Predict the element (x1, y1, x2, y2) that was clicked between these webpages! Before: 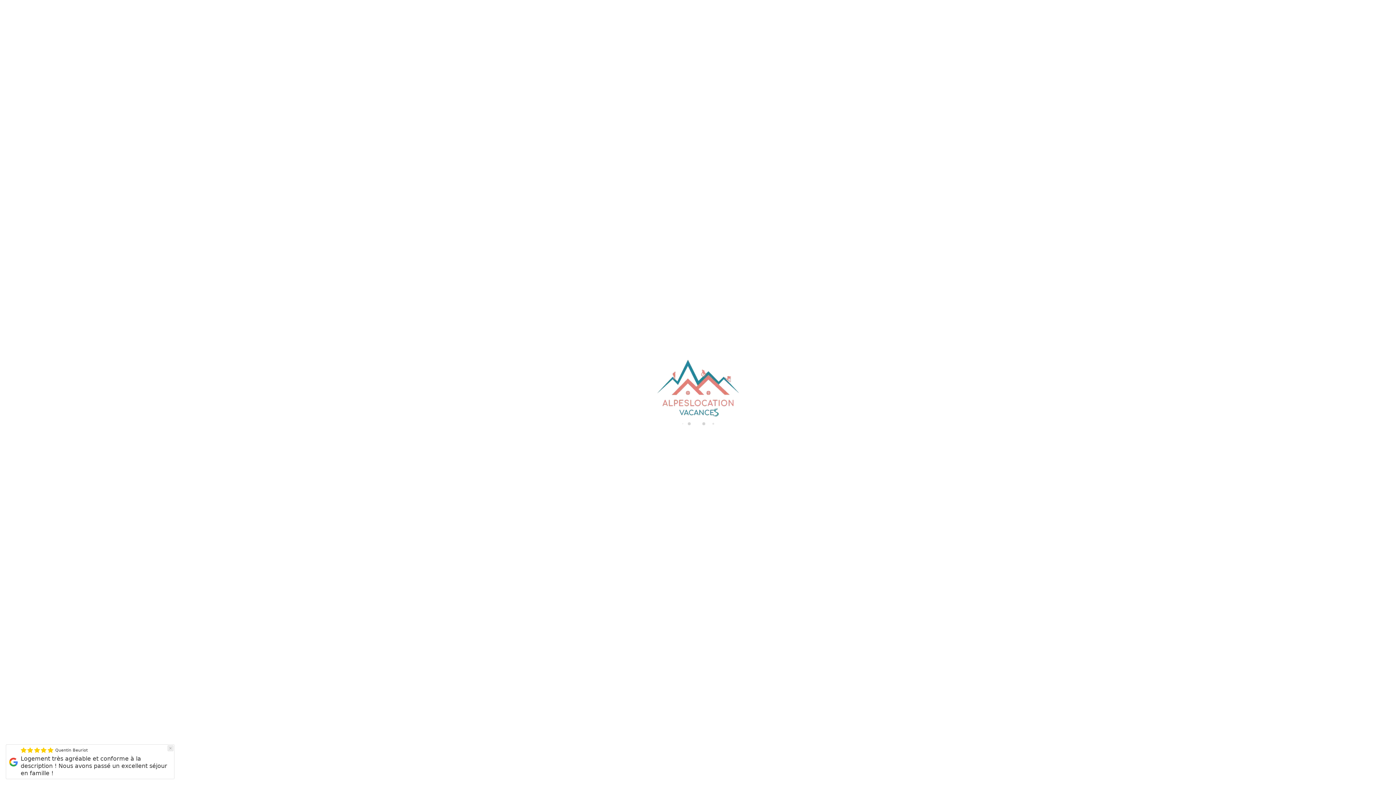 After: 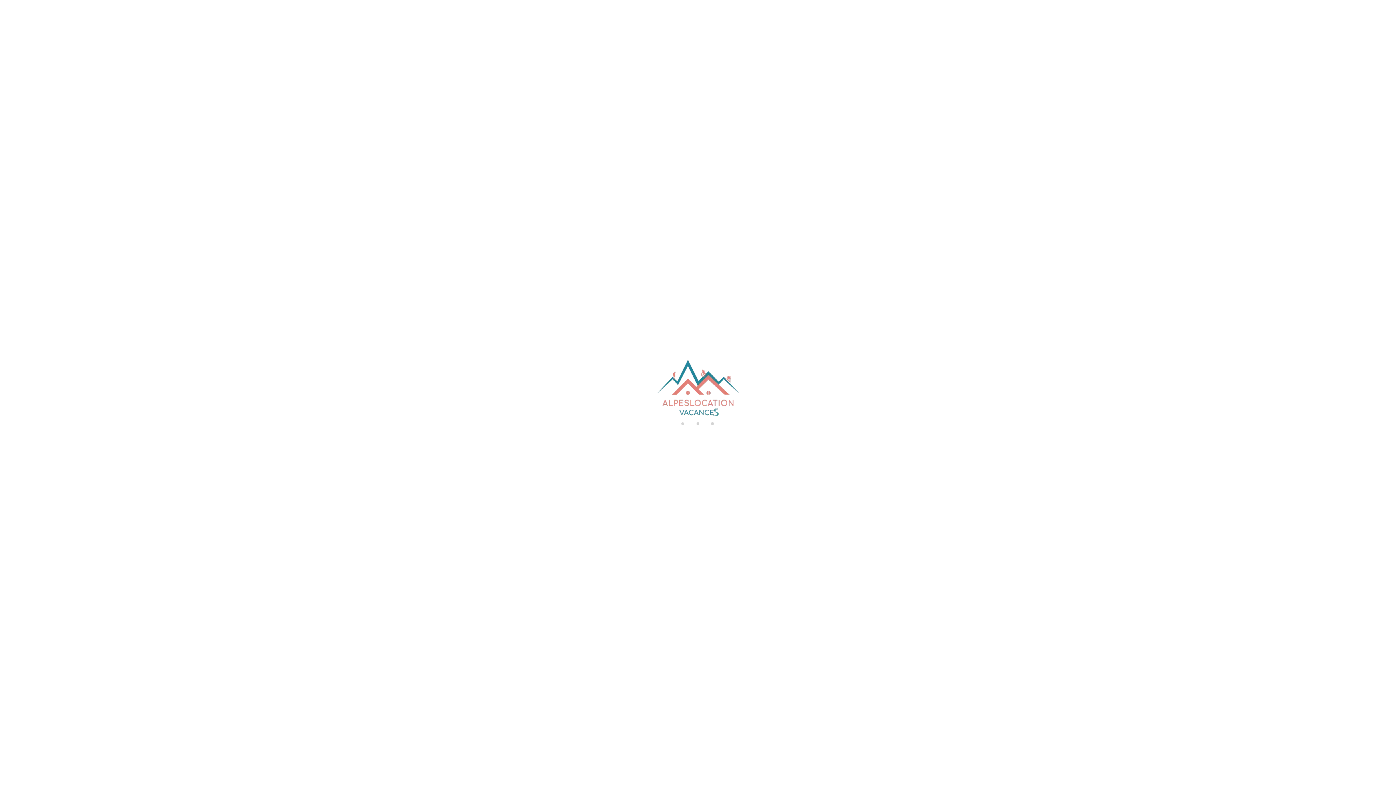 Action: label: Close bbox: (167, 745, 173, 751)